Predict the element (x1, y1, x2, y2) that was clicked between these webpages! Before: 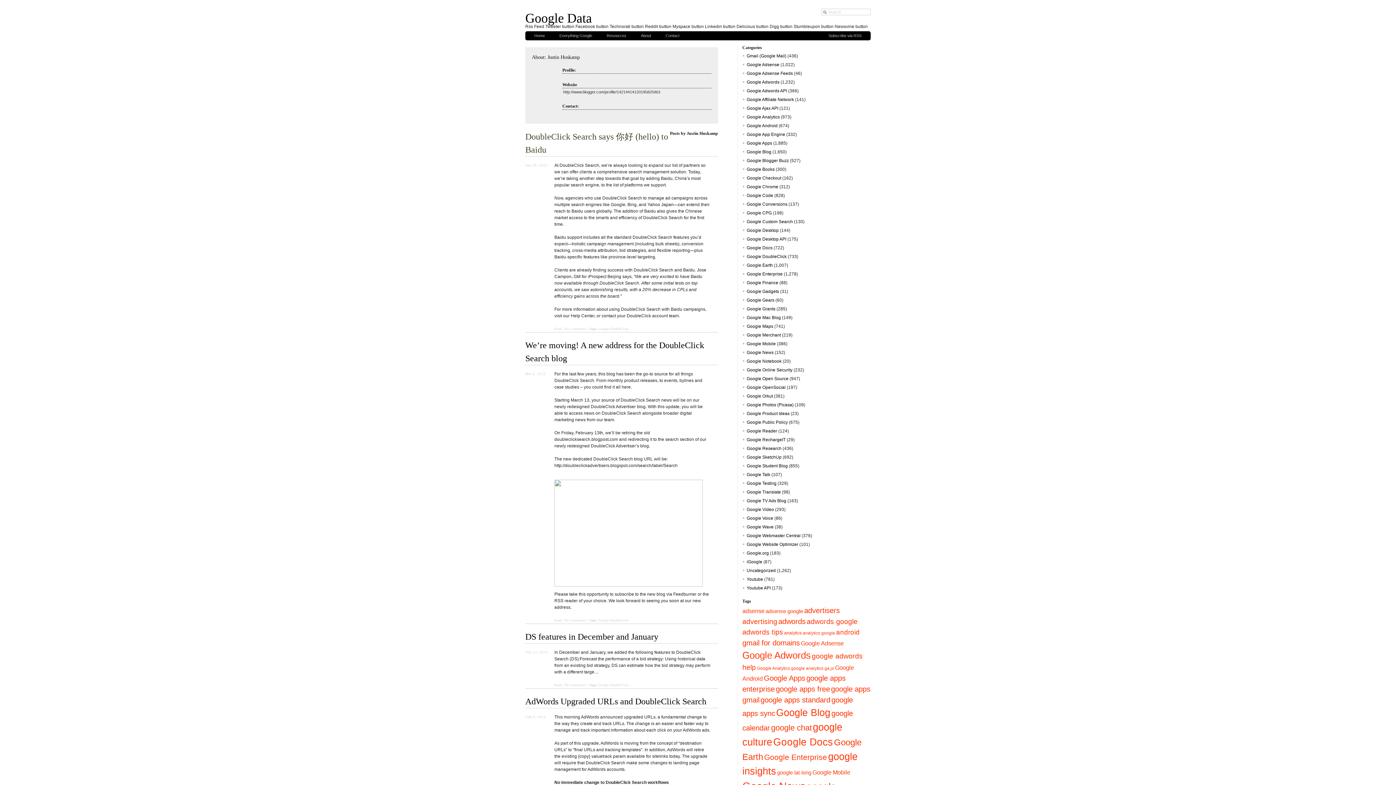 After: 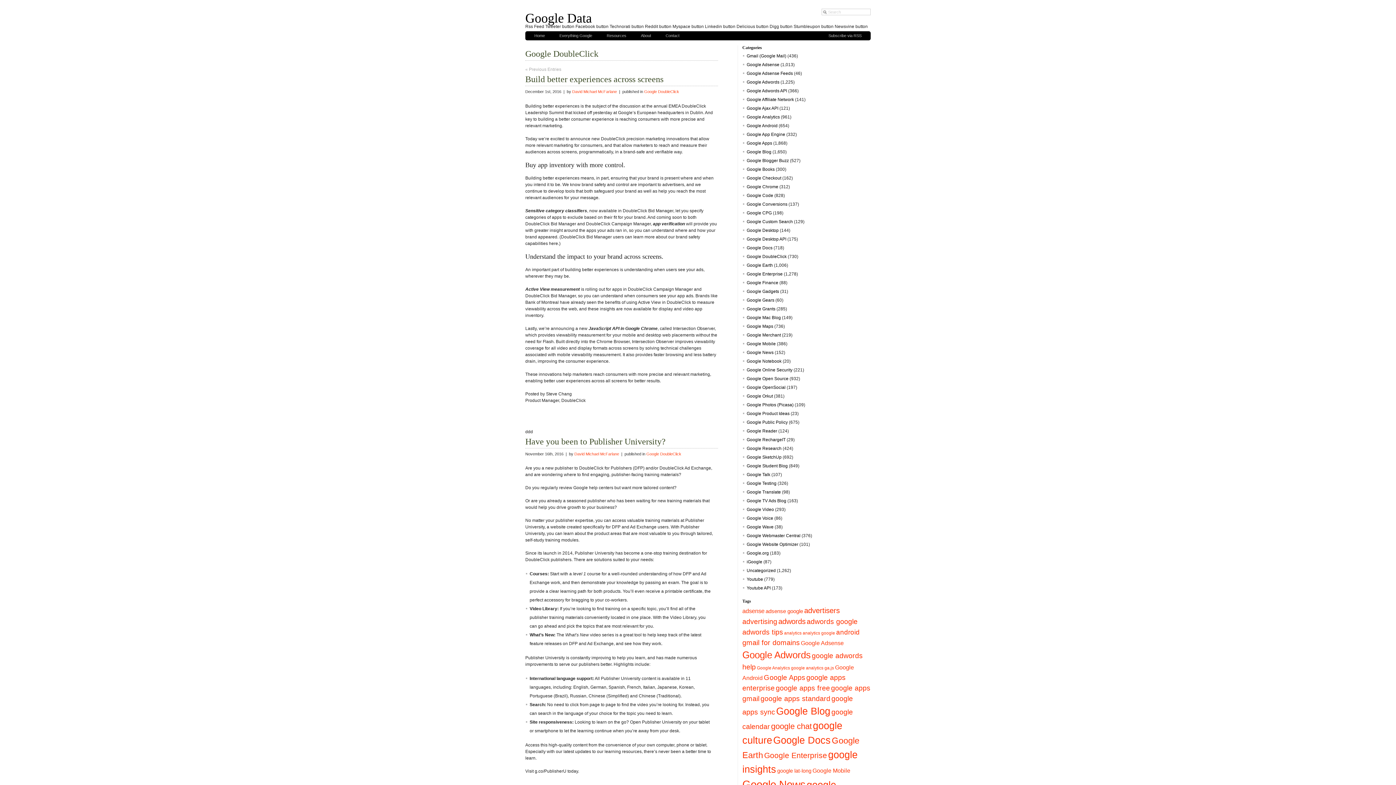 Action: bbox: (746, 254, 786, 259) label: Google DoubleClick